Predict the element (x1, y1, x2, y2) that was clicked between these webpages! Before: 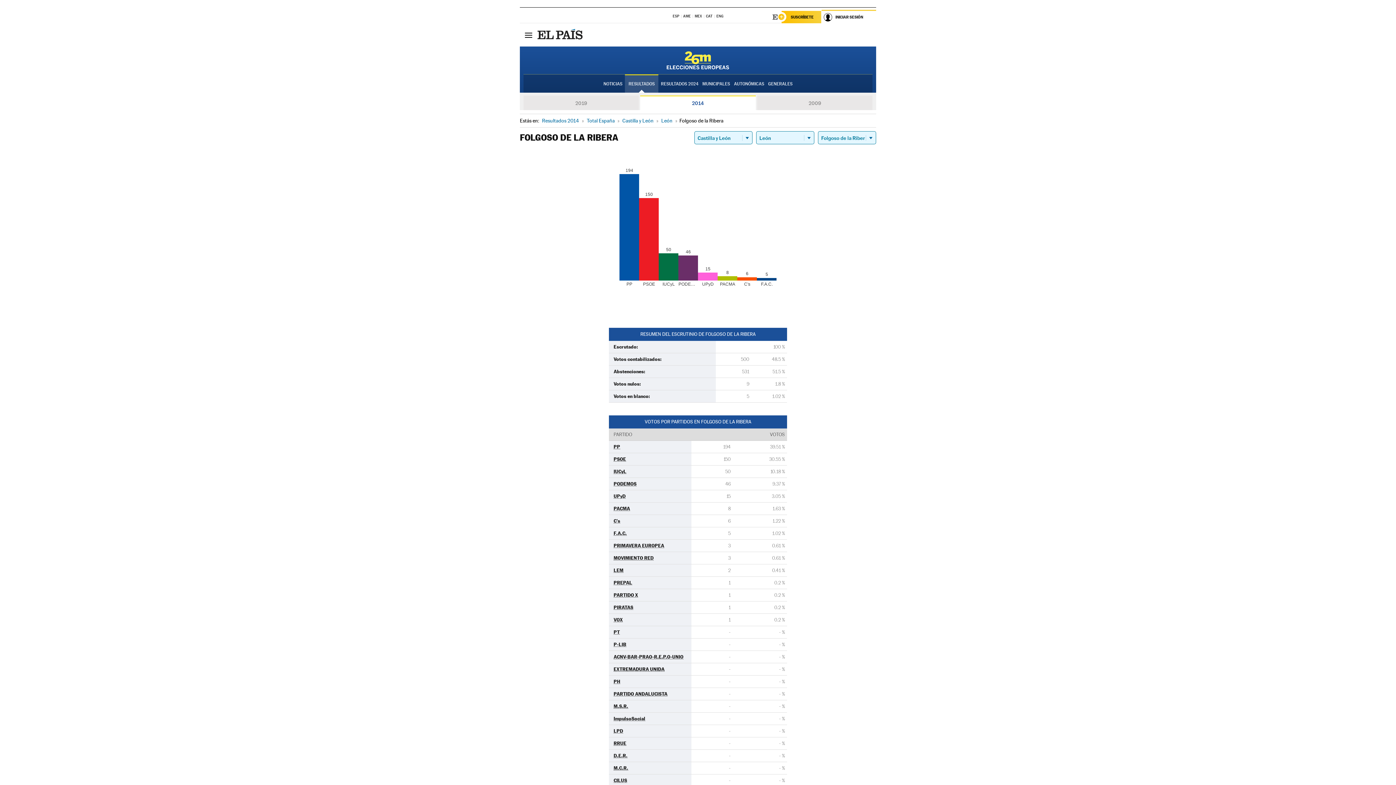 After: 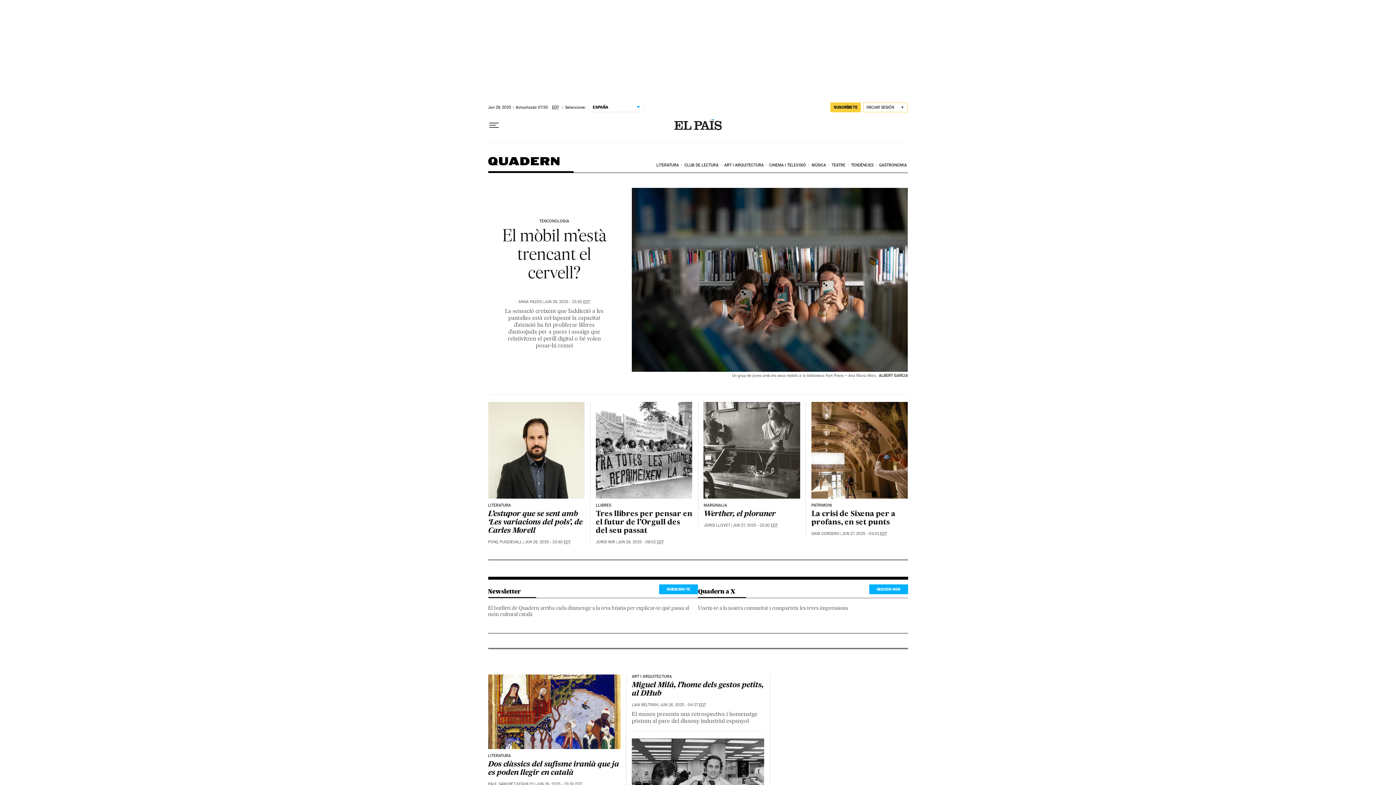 Action: bbox: (706, 9, 712, 22) label: CAT